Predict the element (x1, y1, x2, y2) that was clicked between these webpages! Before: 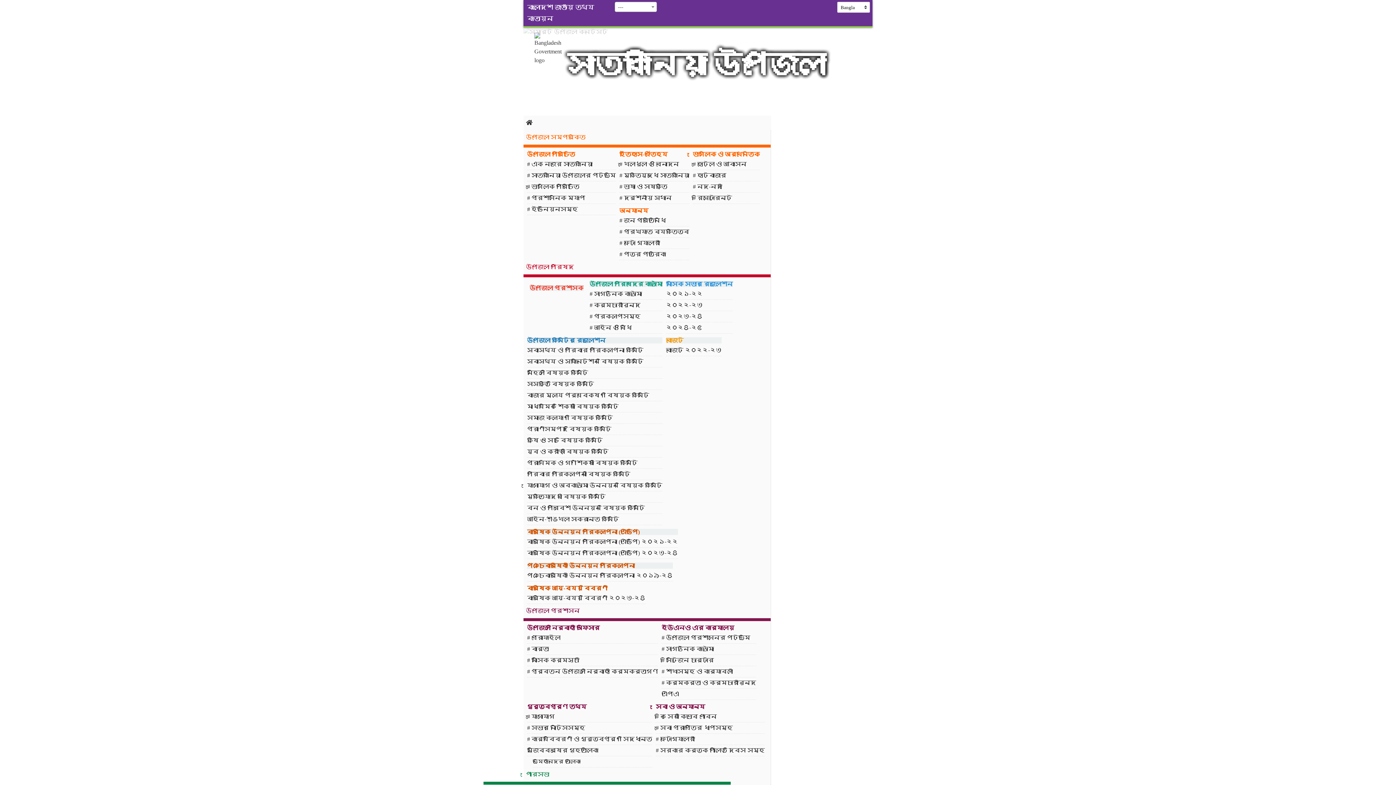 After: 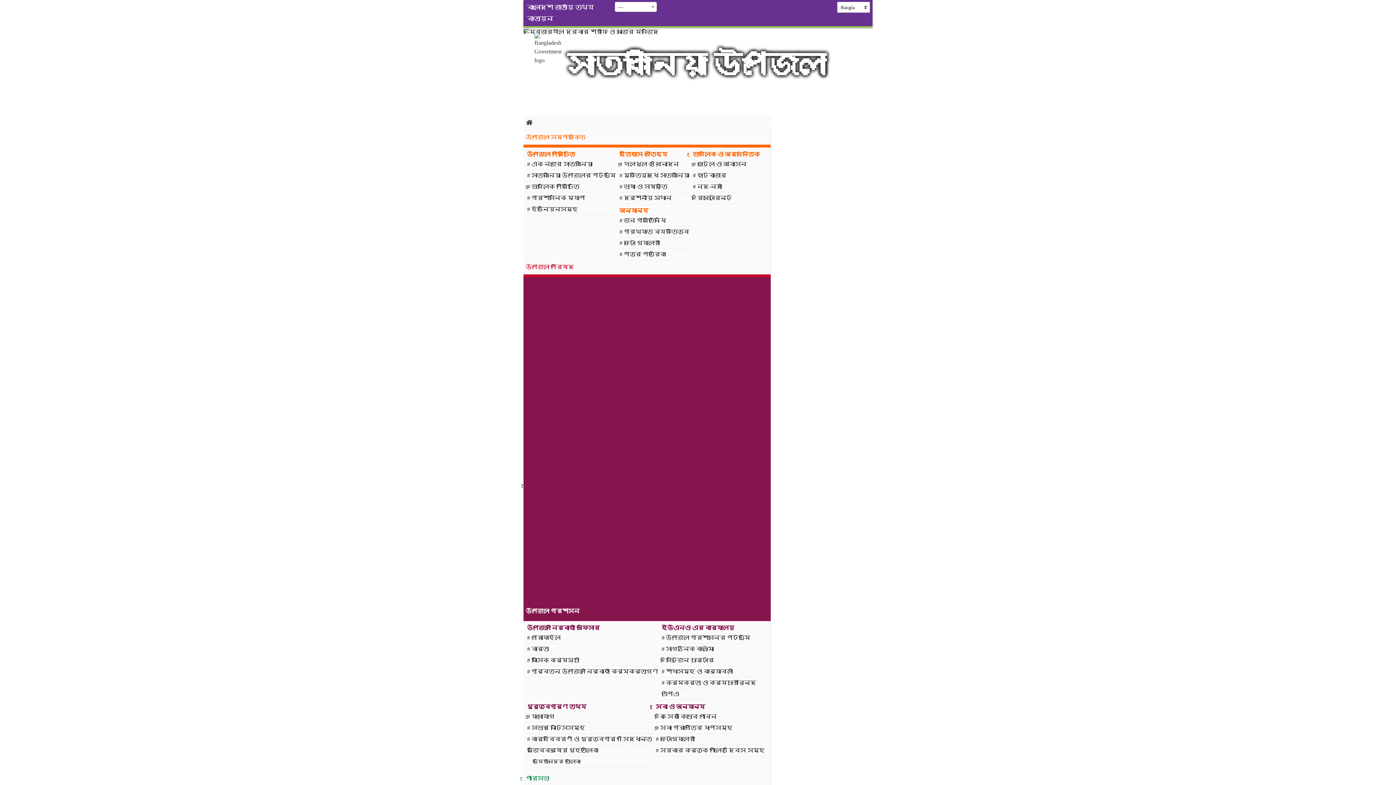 Action: bbox: (523, 277, 770, 618) label: উপজেলা প্রশাসন